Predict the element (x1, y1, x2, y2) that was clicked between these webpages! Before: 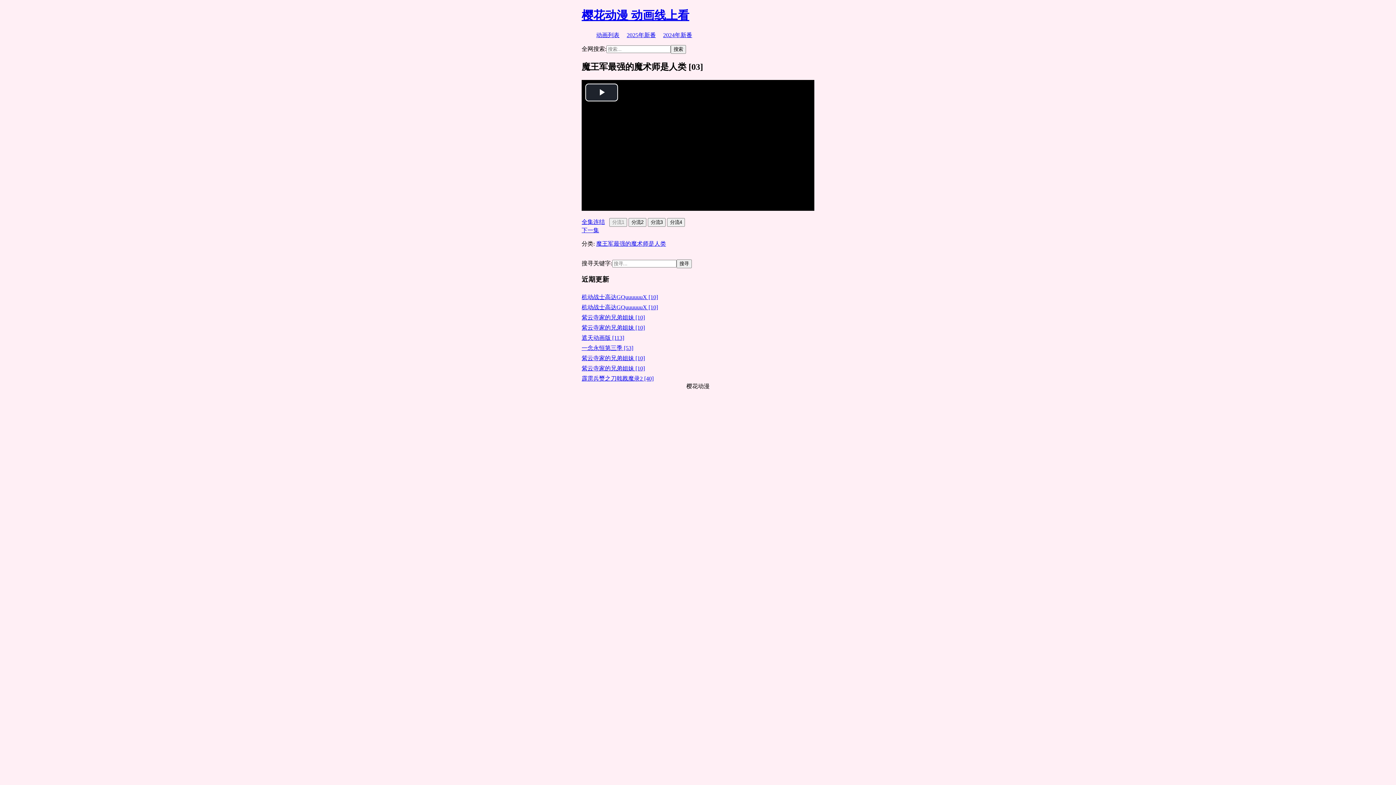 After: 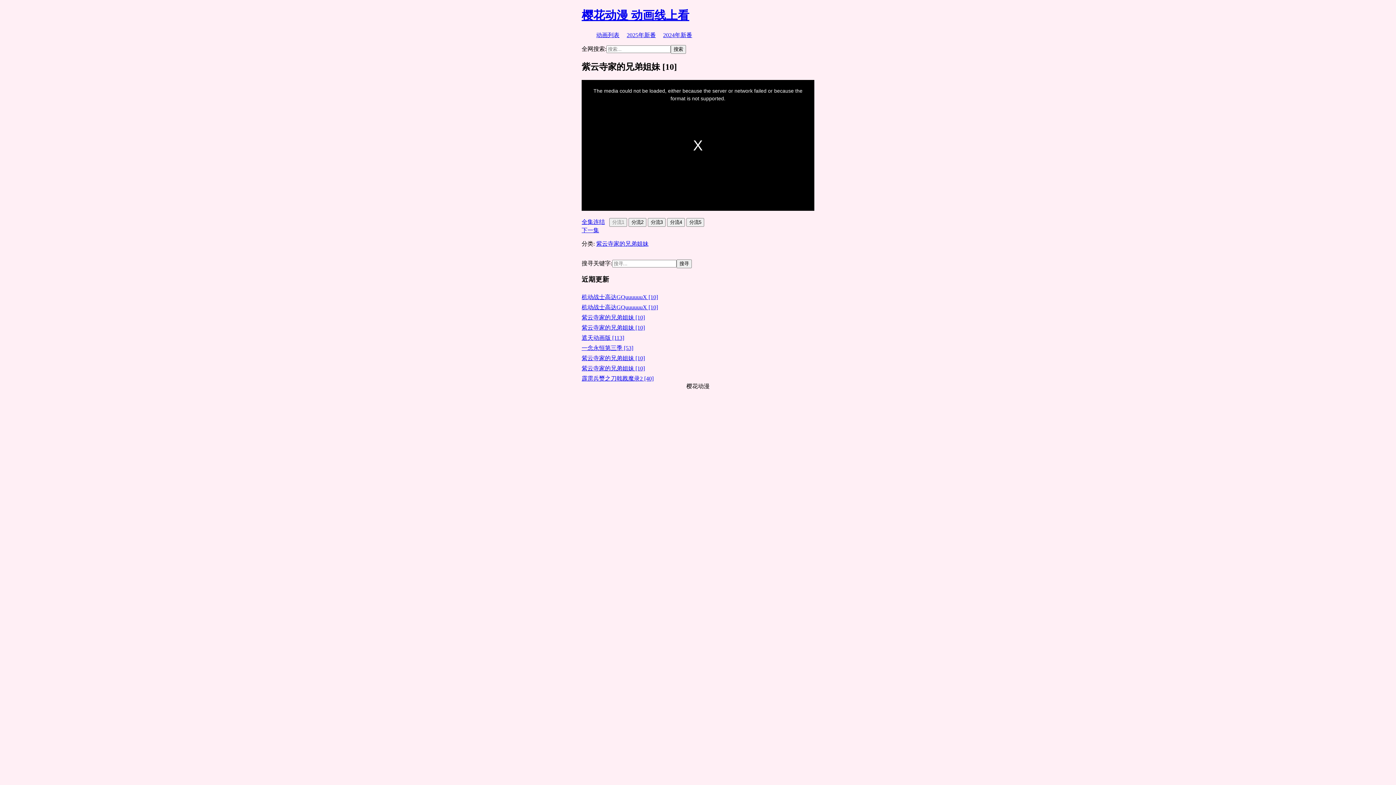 Action: bbox: (581, 365, 645, 371) label: 紫云寺家的兄弟姐妹 [10]